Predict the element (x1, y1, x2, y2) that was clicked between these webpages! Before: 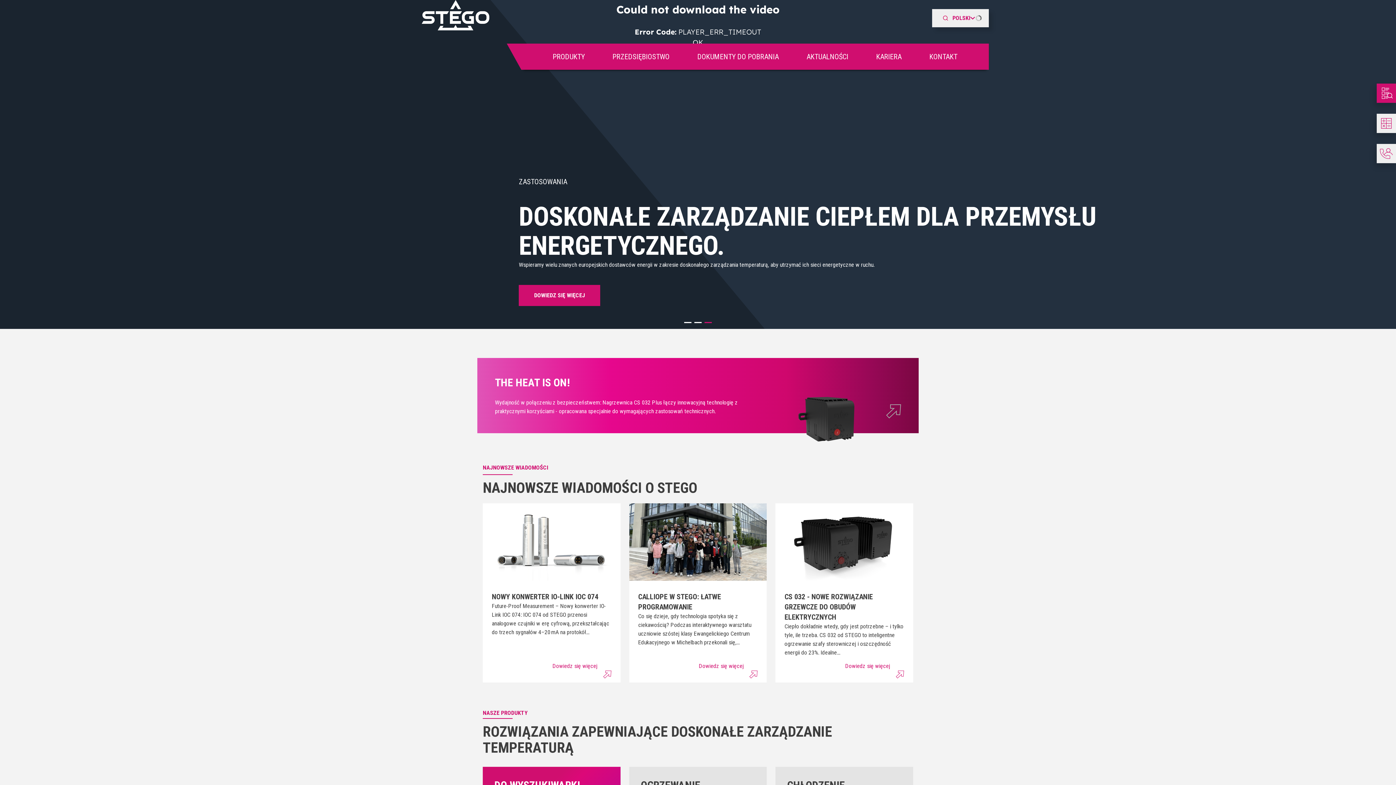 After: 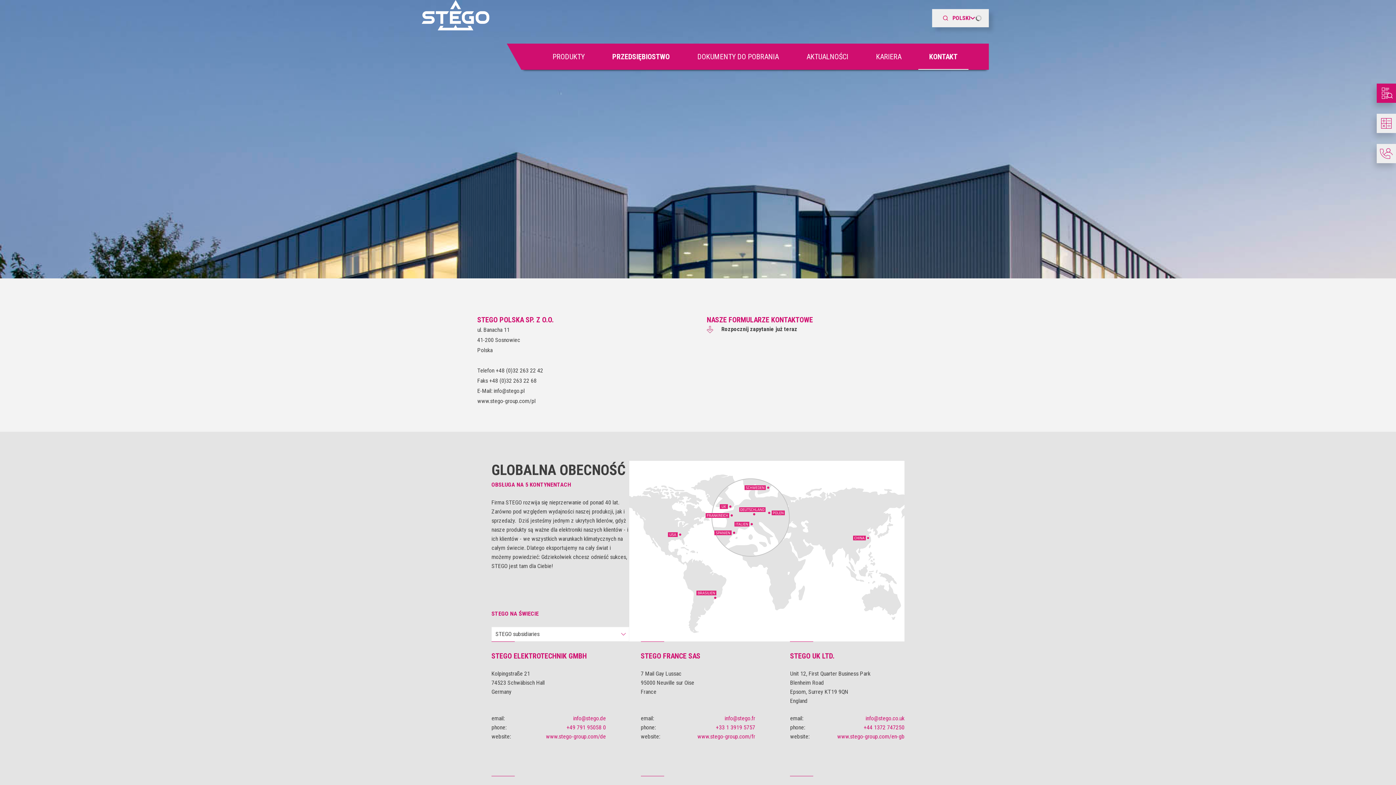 Action: label: KONTAKT bbox: (918, 44, 968, 68)